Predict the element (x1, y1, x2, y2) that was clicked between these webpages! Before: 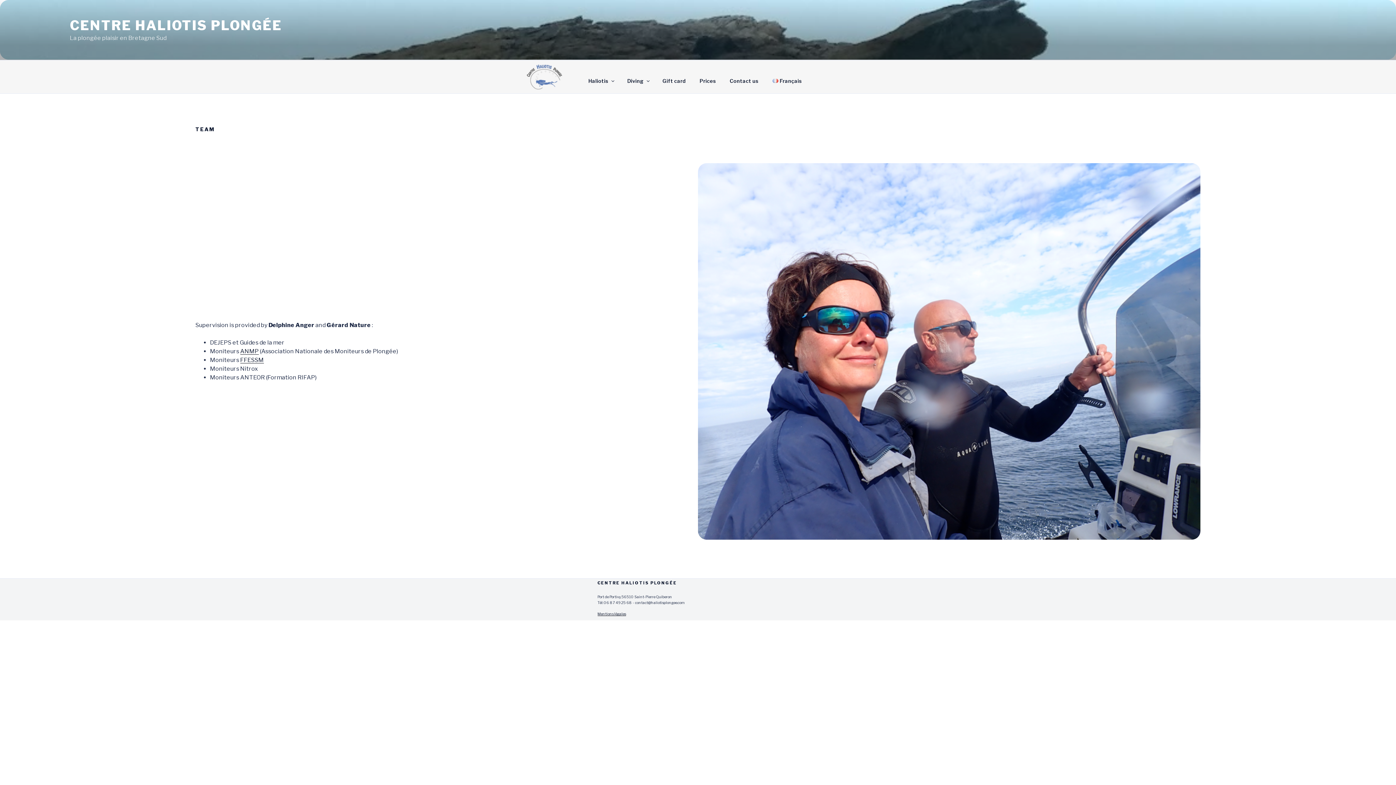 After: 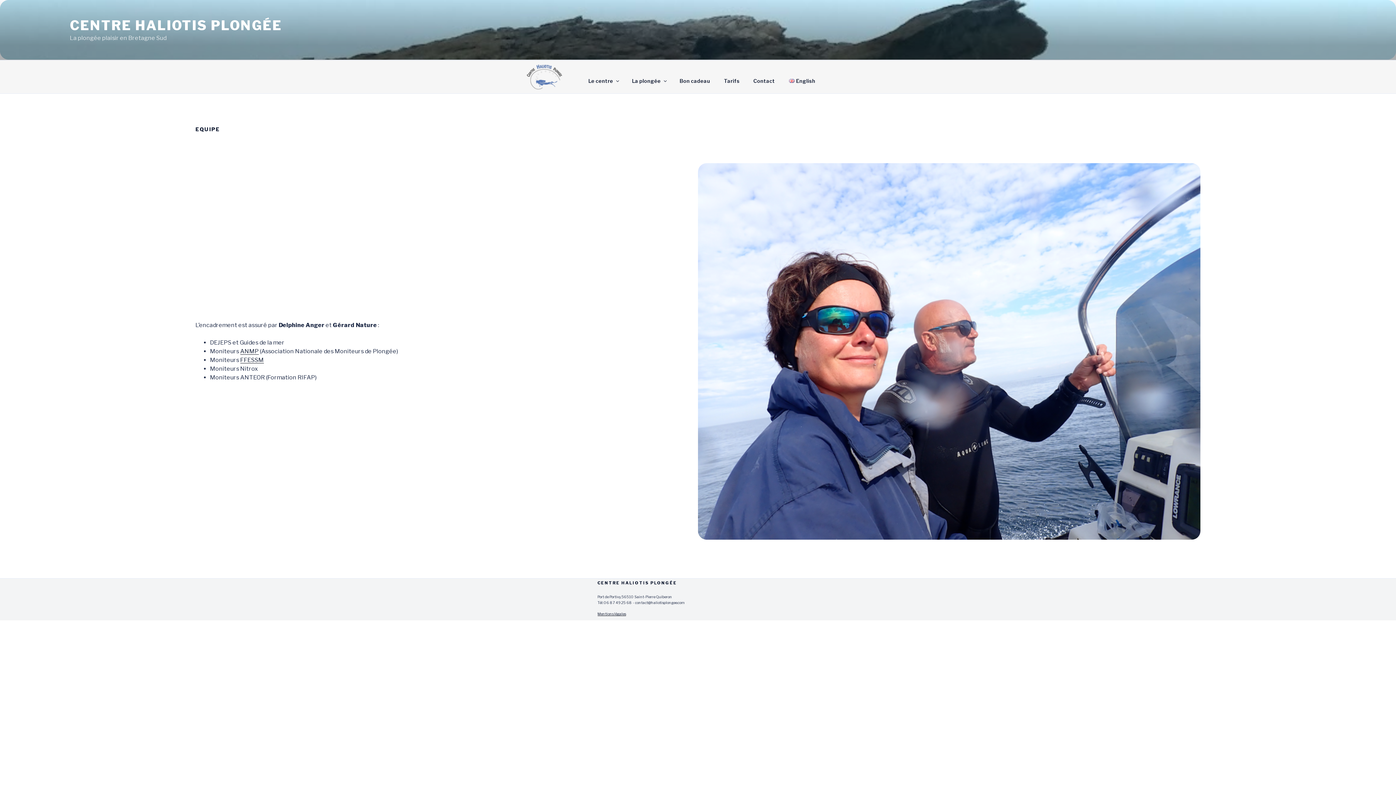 Action: bbox: (766, 71, 808, 89) label: Français